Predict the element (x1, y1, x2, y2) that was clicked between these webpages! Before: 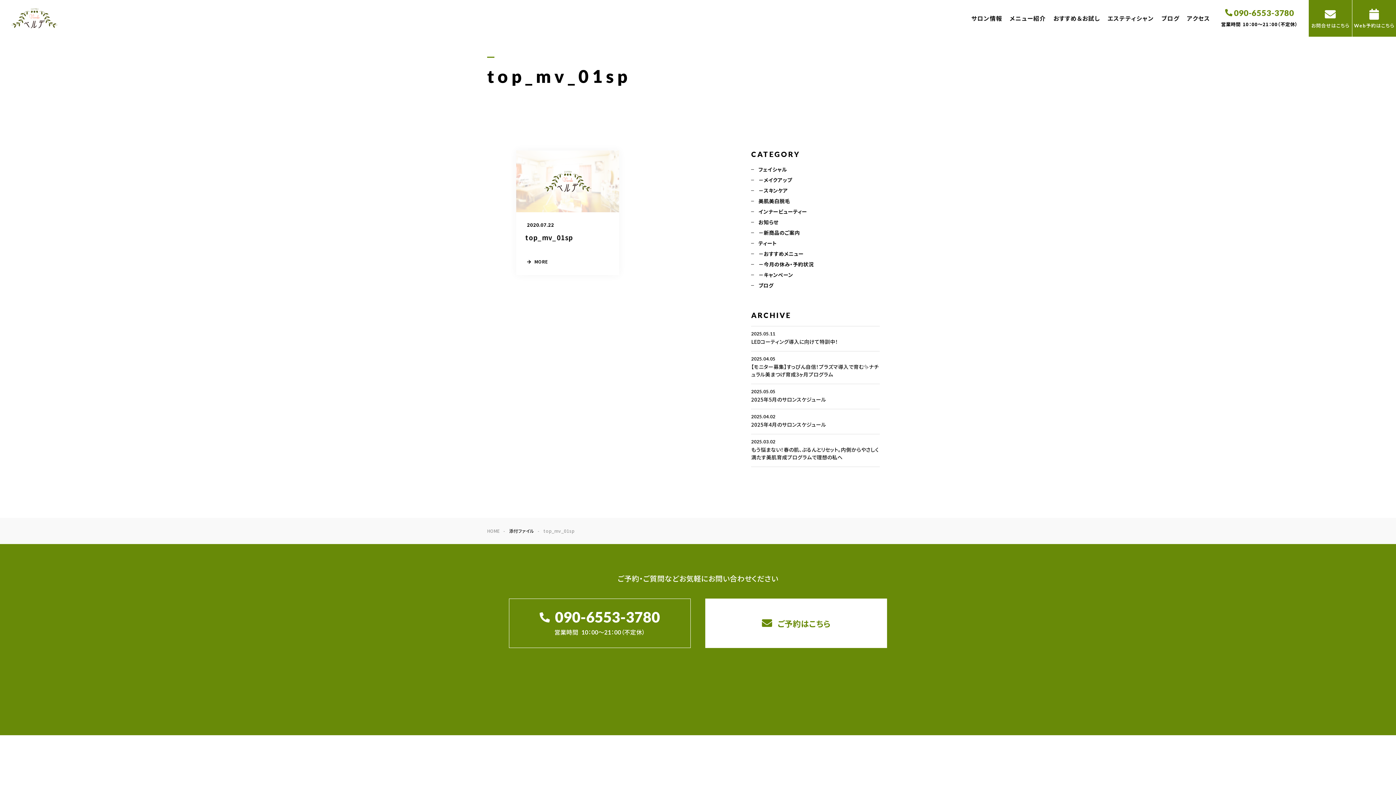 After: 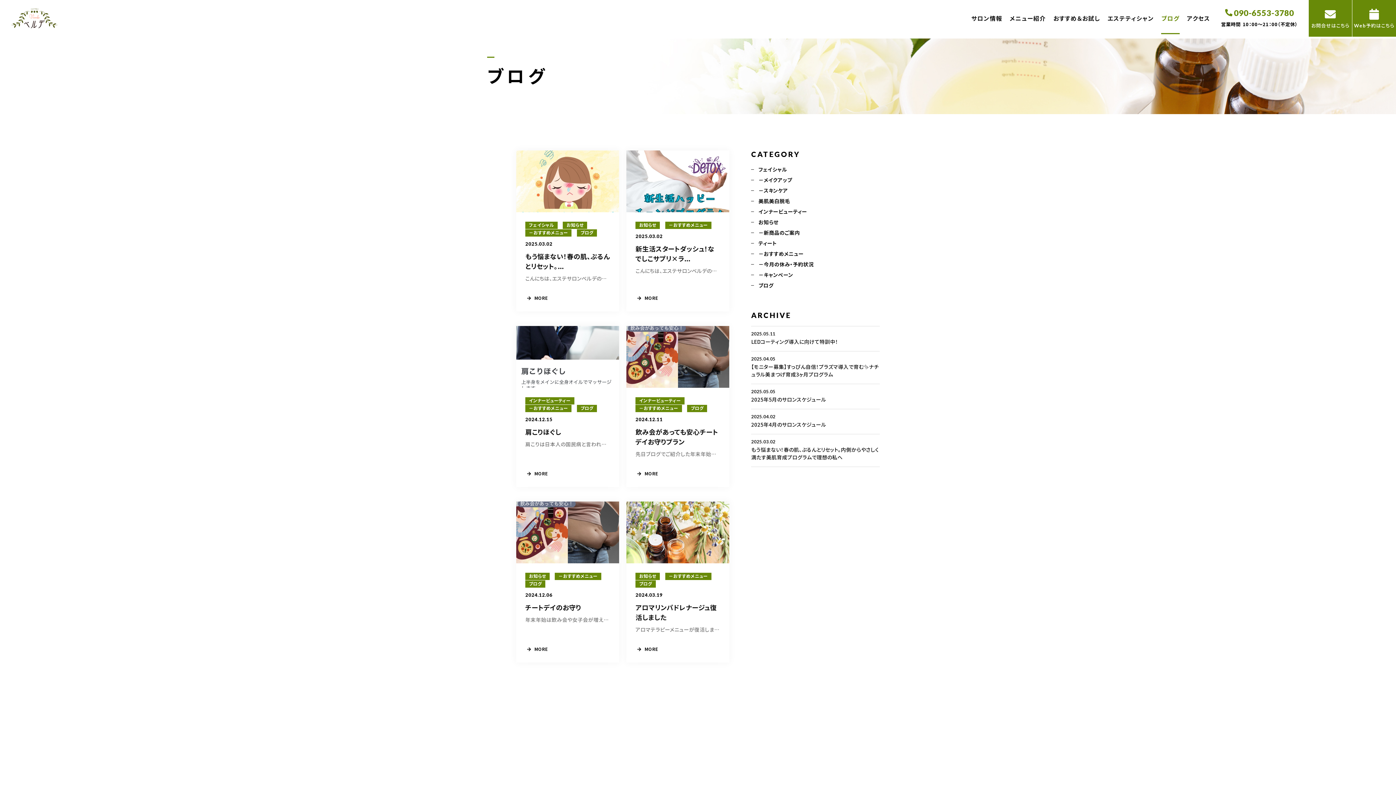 Action: bbox: (751, 249, 880, 258) label: －おすすめメニュー